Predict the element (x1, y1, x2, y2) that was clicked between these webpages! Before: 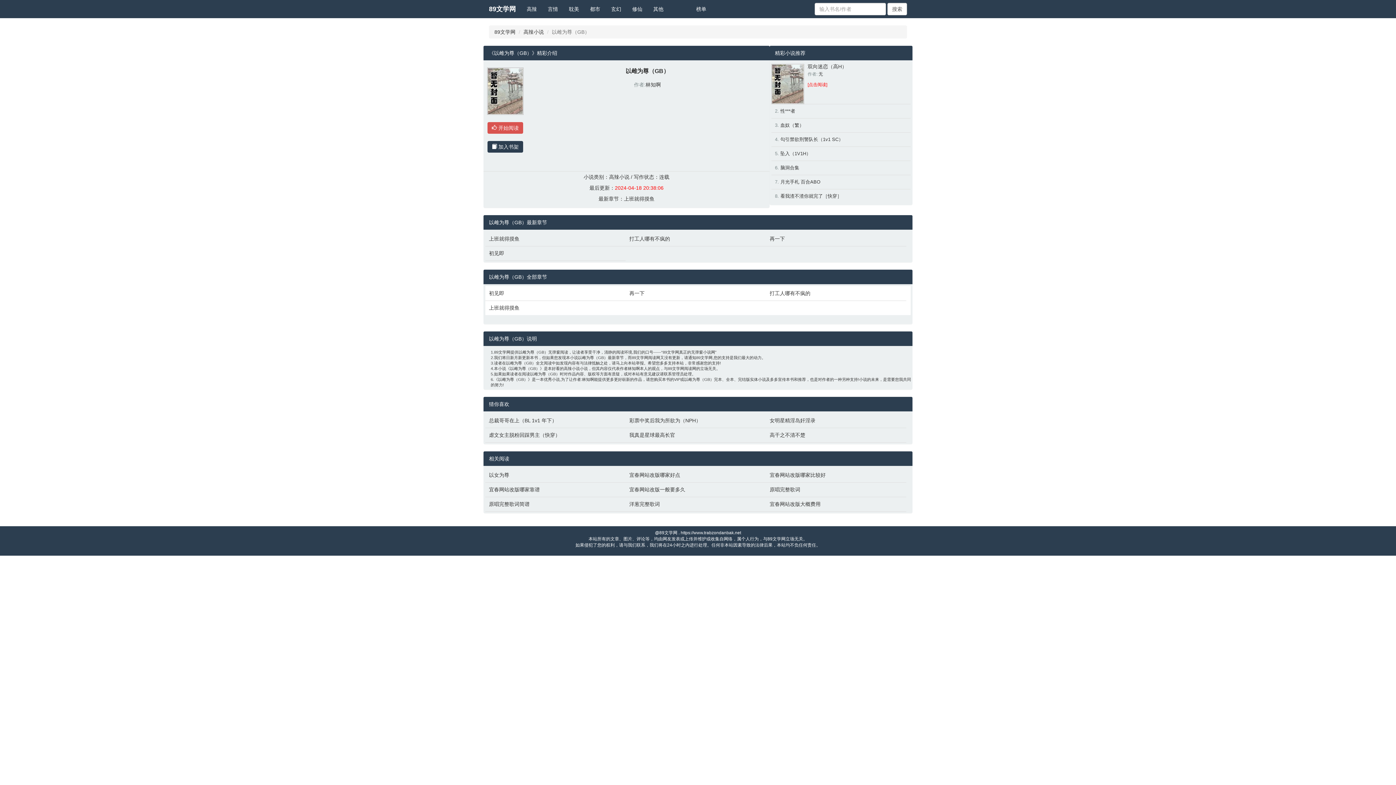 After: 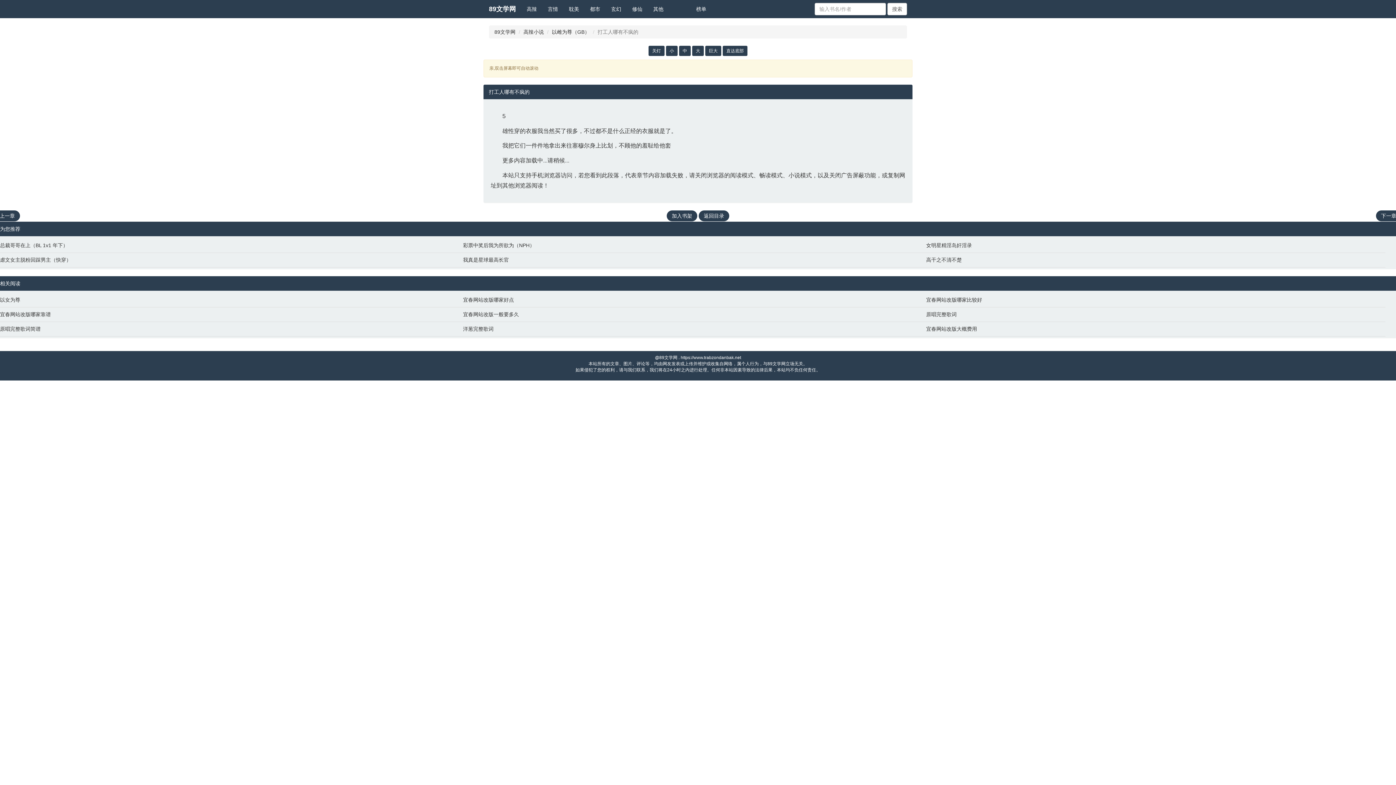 Action: bbox: (629, 235, 762, 242) label: 打工人哪有不疯的